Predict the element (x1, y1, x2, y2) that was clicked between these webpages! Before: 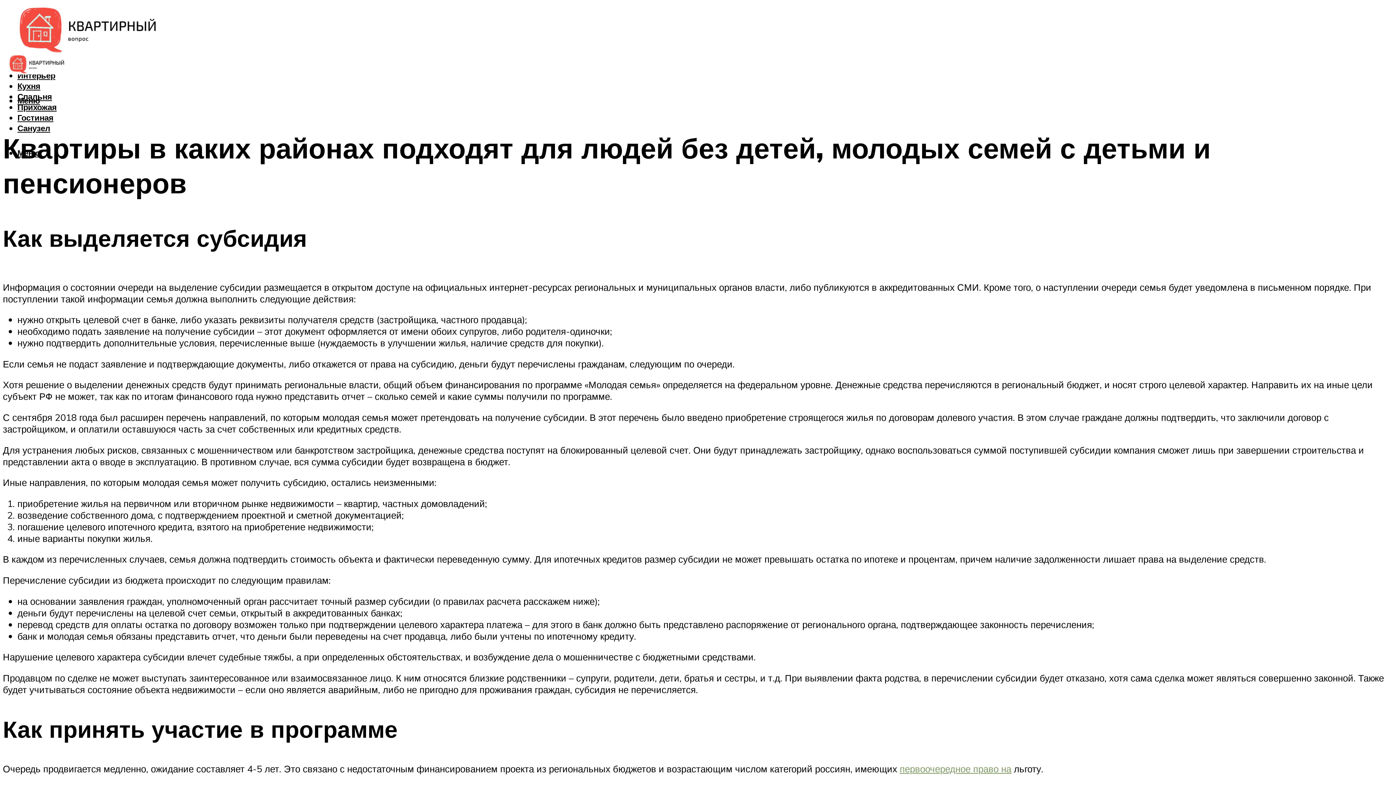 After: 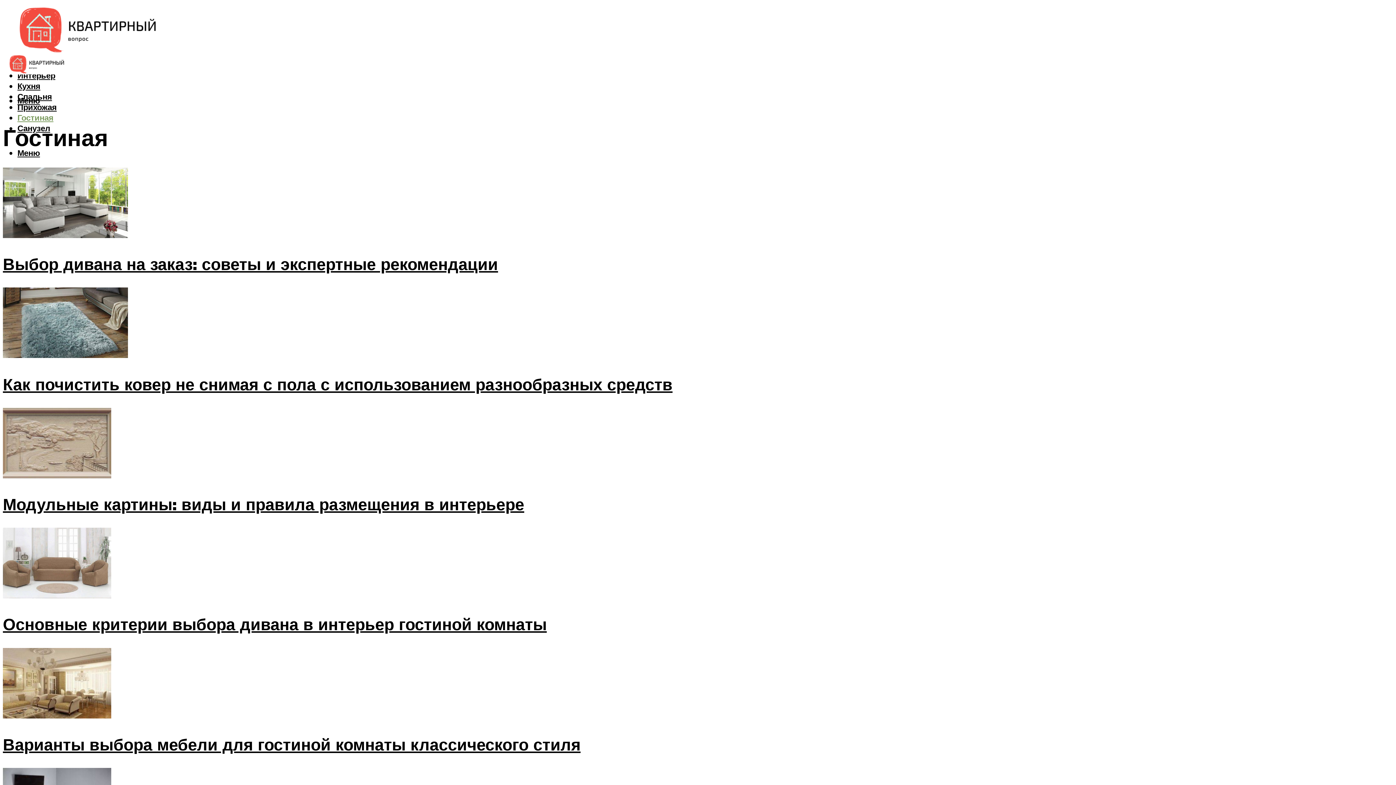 Action: bbox: (17, 112, 53, 123) label: Гостиная